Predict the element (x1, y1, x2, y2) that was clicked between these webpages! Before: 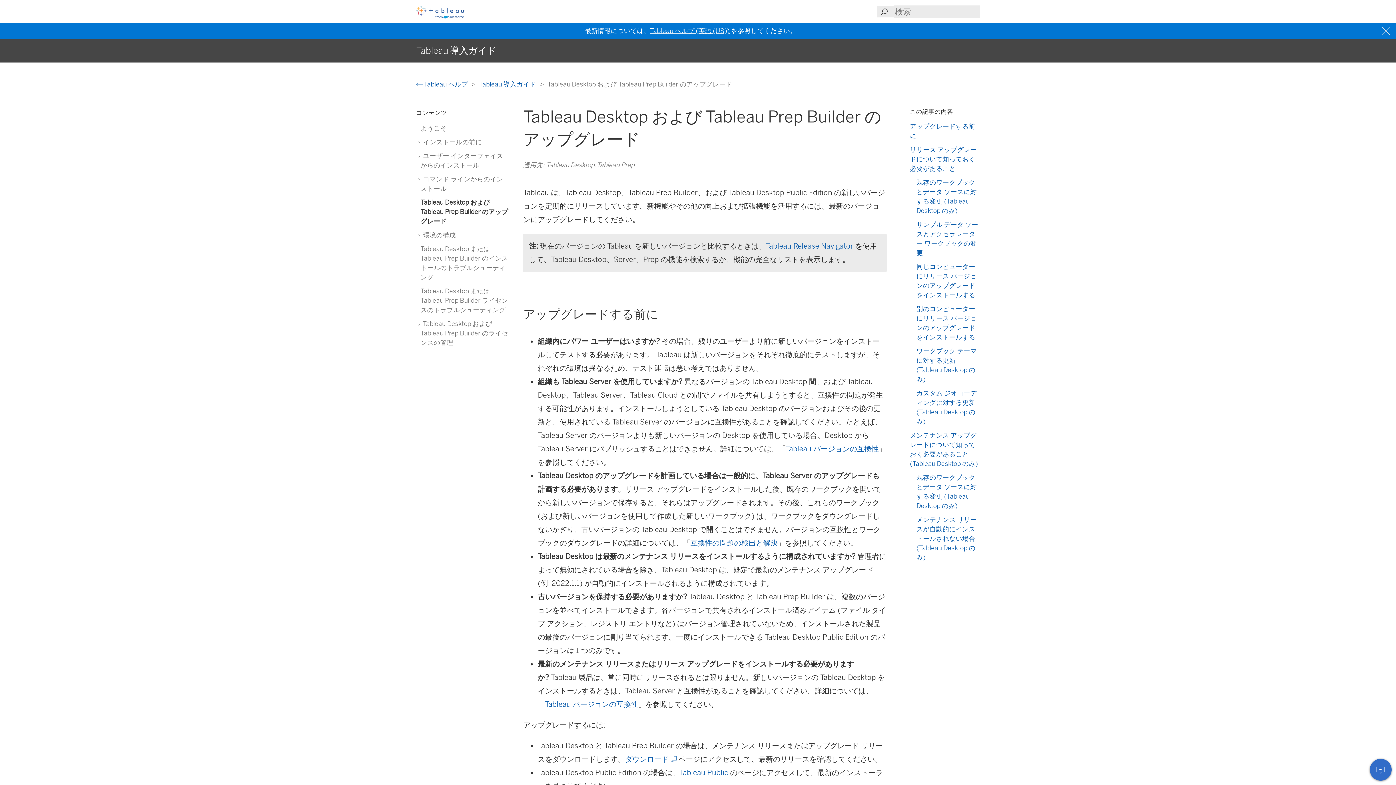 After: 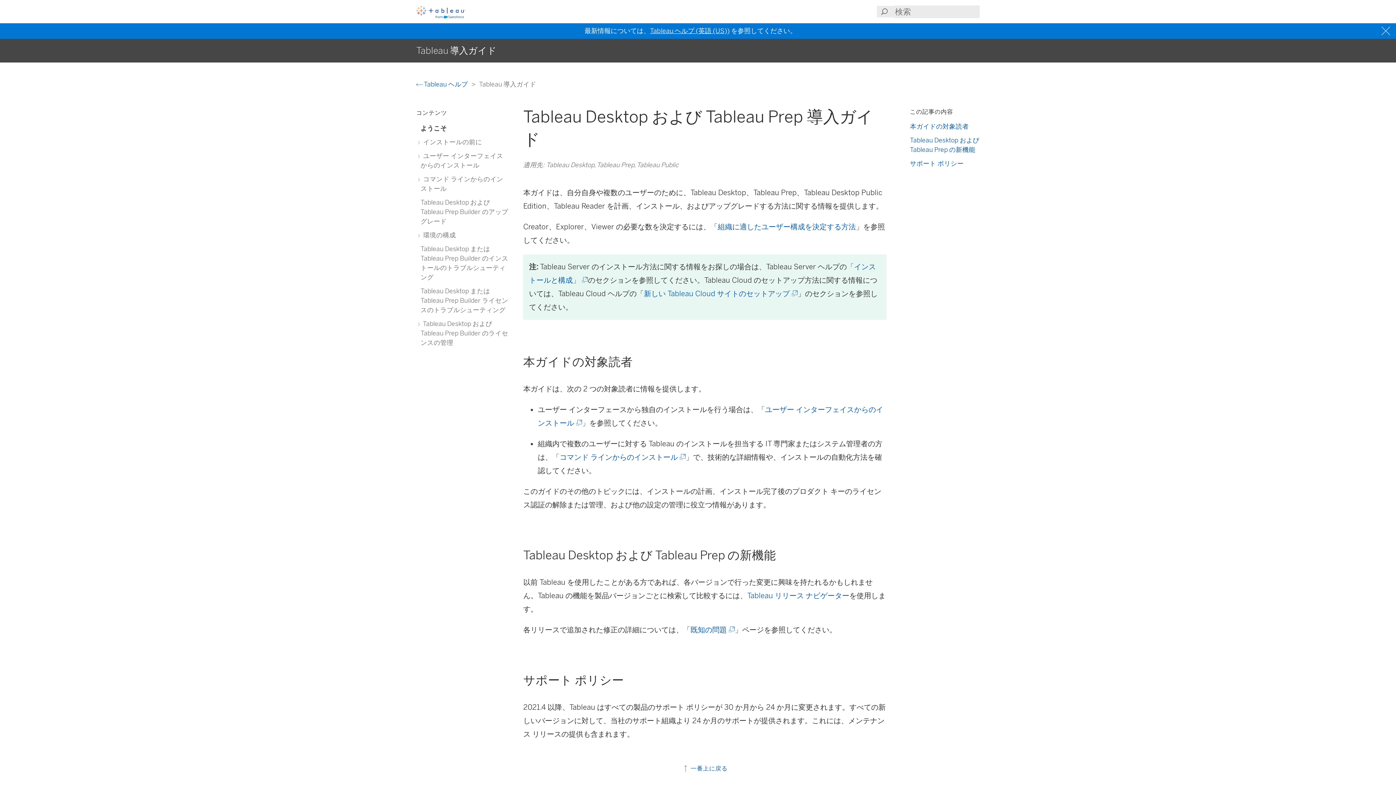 Action: label: Tableau 導入ガイド  bbox: (479, 80, 537, 87)